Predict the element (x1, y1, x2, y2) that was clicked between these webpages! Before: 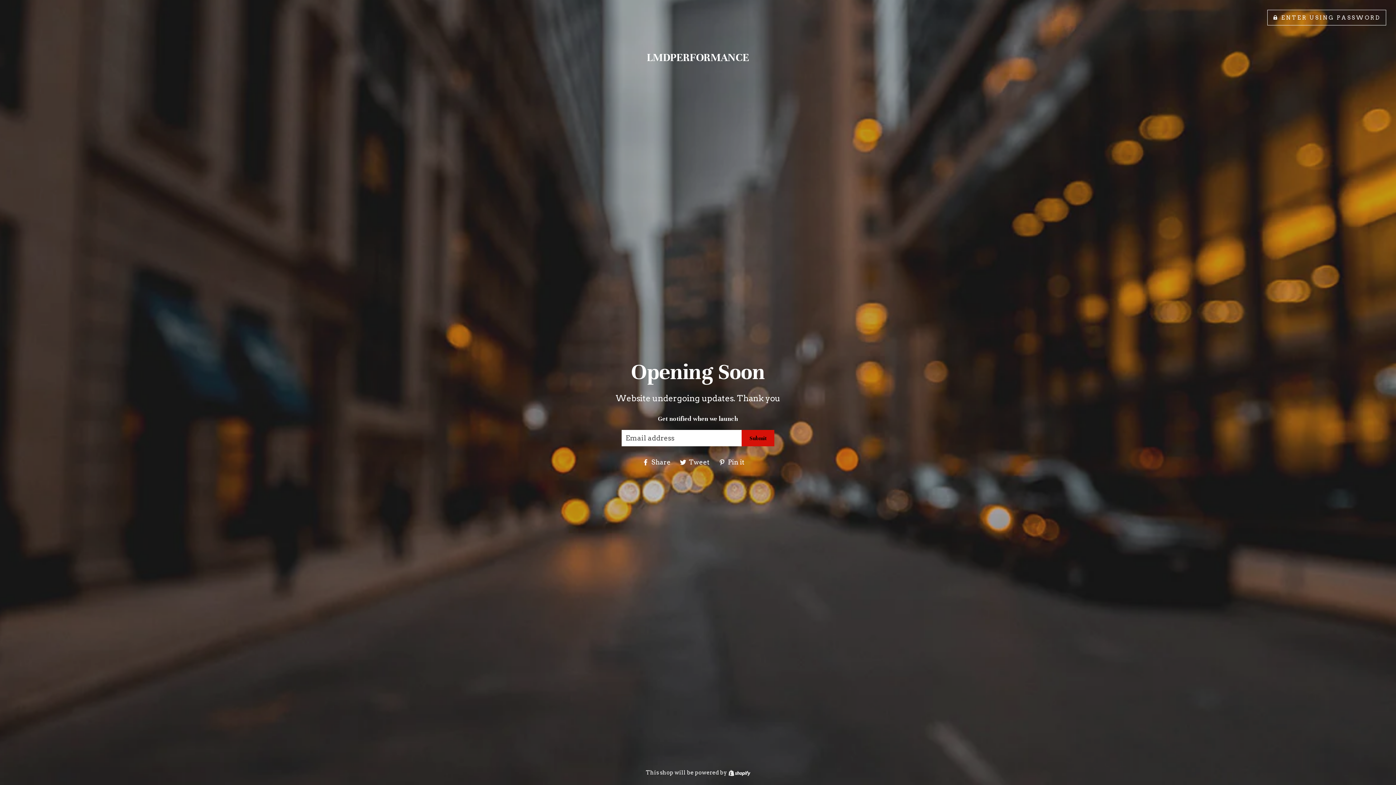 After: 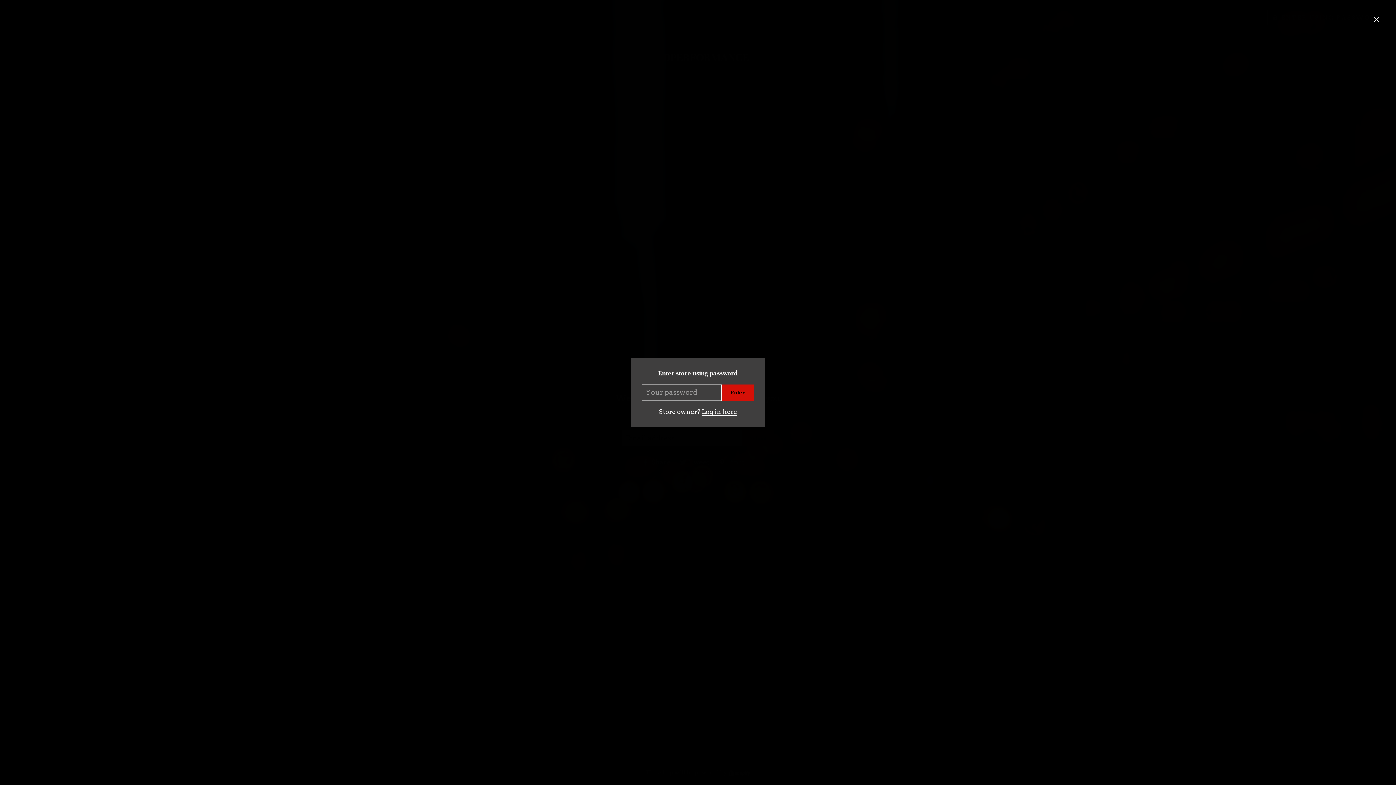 Action: bbox: (1267, 9, 1386, 25) label:  ENTER USING PASSWORD